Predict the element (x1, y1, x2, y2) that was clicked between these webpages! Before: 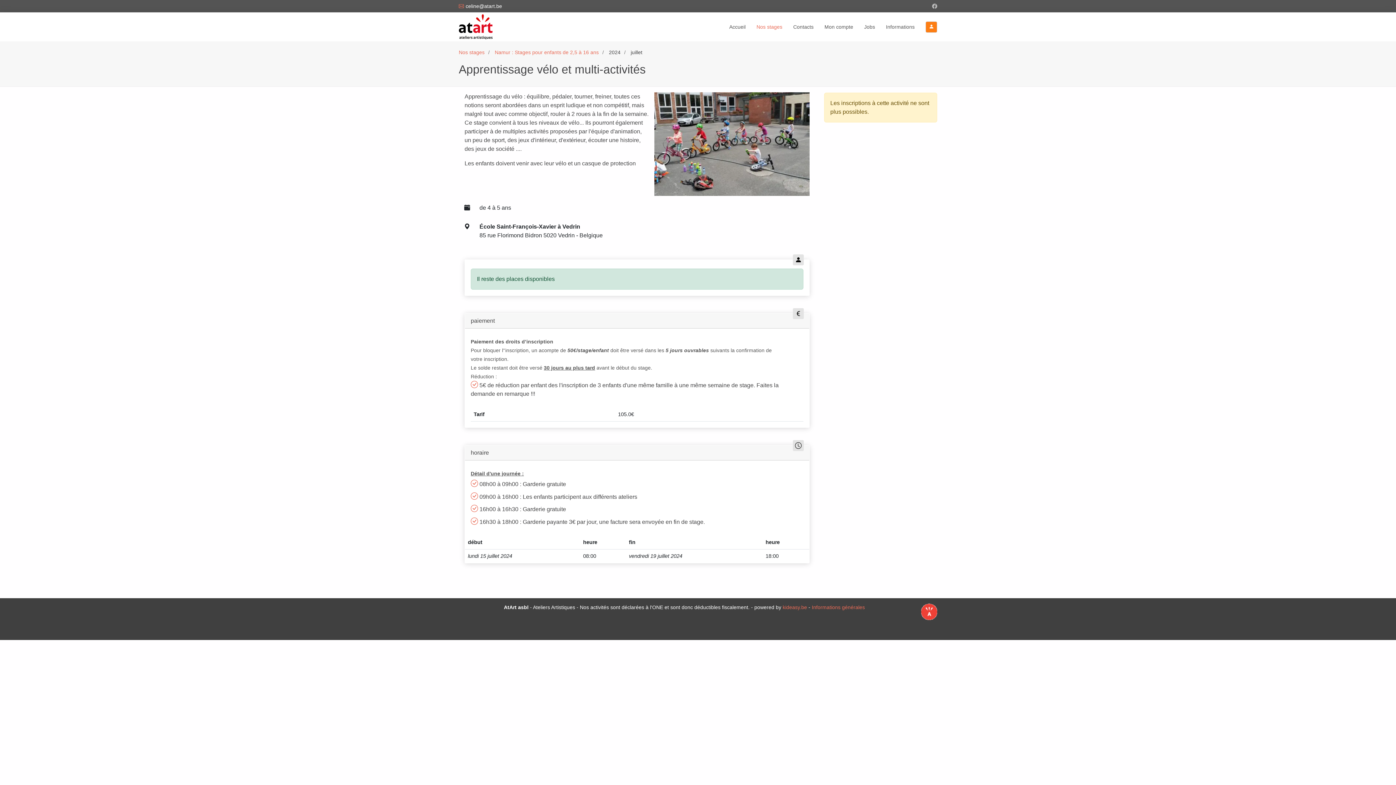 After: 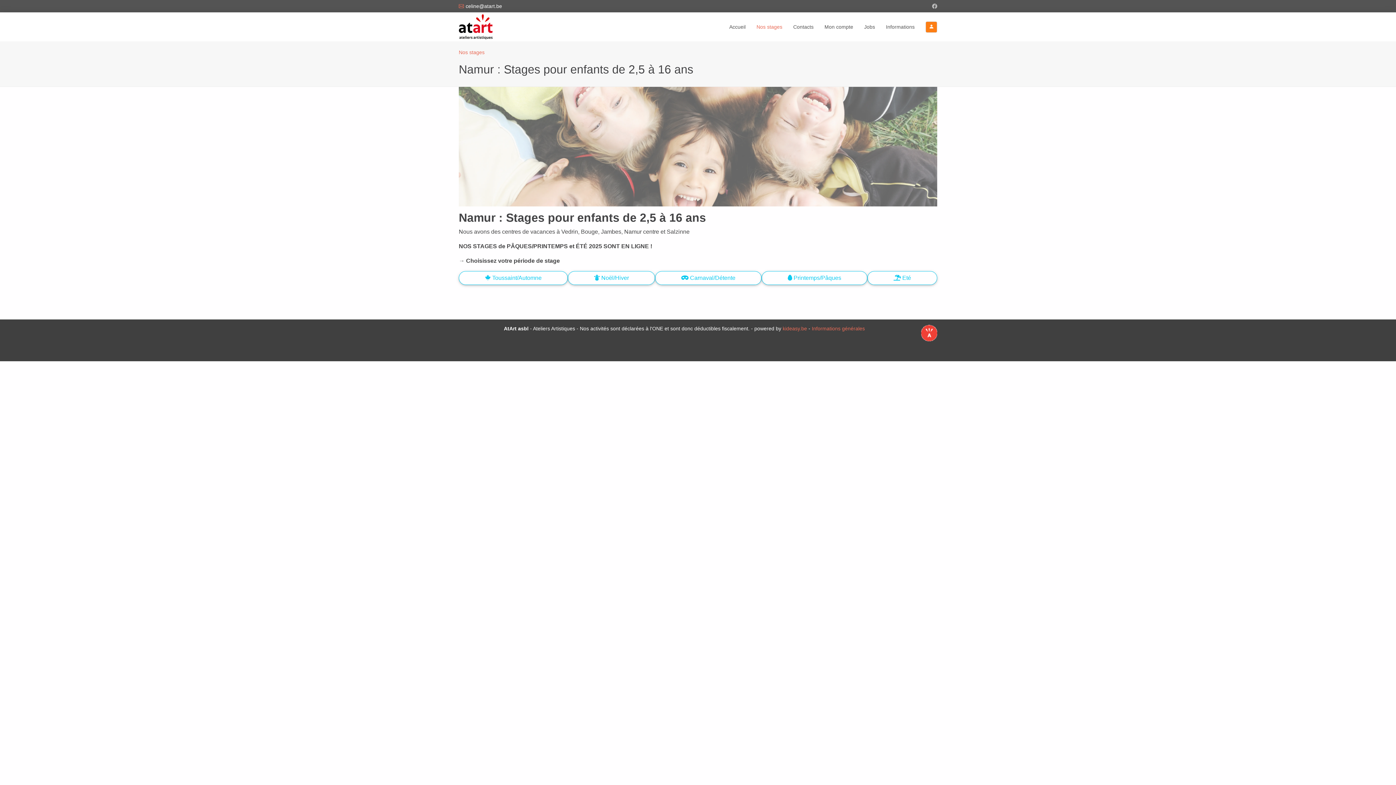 Action: label: Namur : Stages pour enfants de 2,5 à 16 ans bbox: (494, 49, 598, 55)